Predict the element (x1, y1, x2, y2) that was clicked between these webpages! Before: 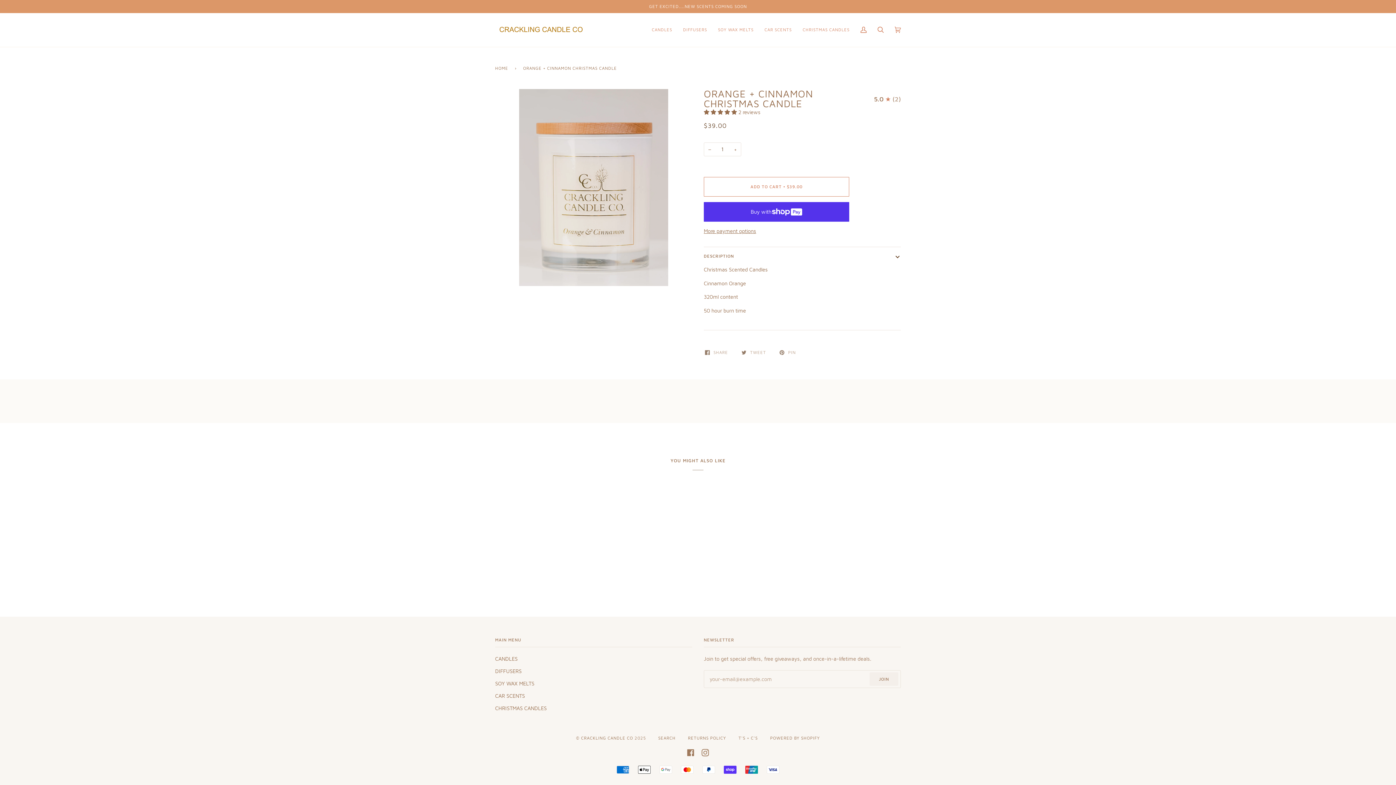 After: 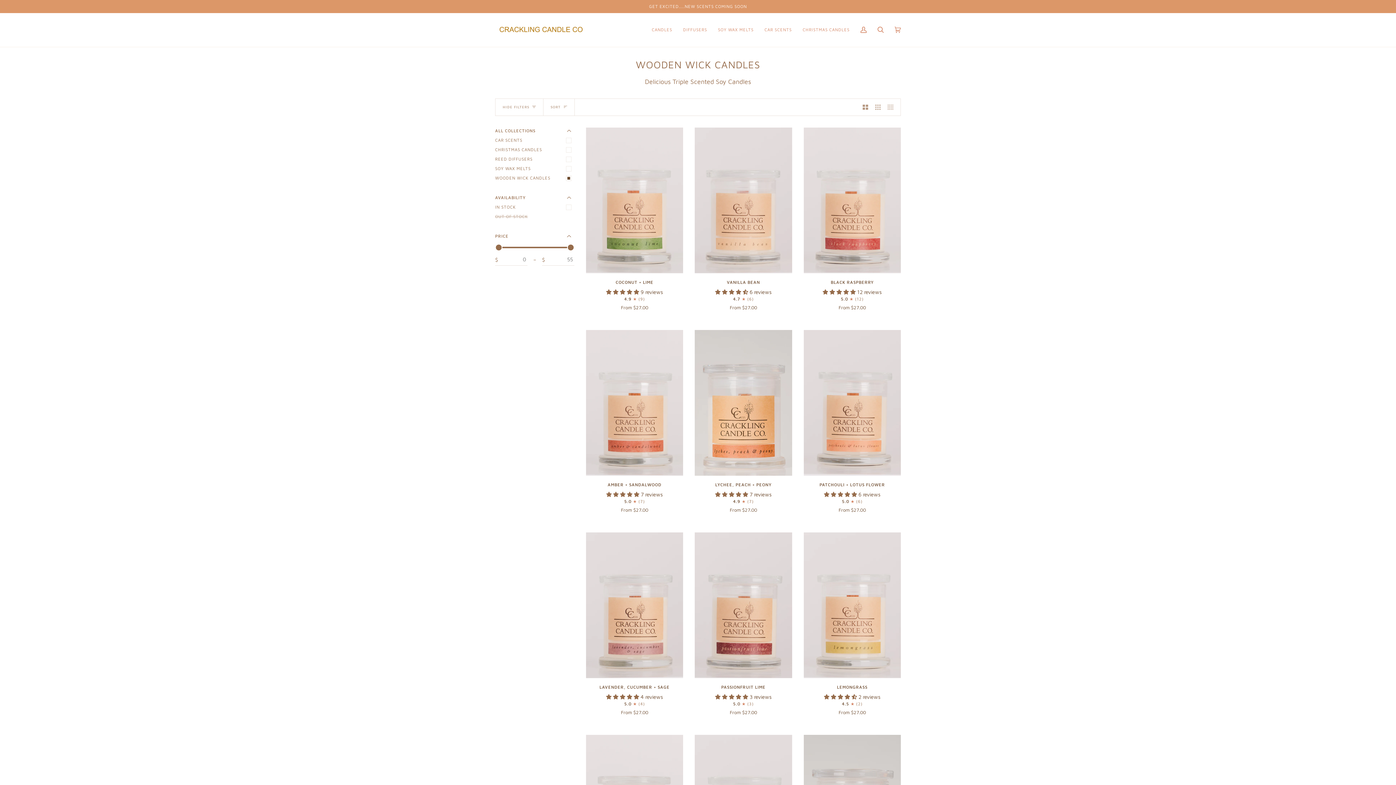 Action: bbox: (646, 13, 677, 46) label: CANDLES